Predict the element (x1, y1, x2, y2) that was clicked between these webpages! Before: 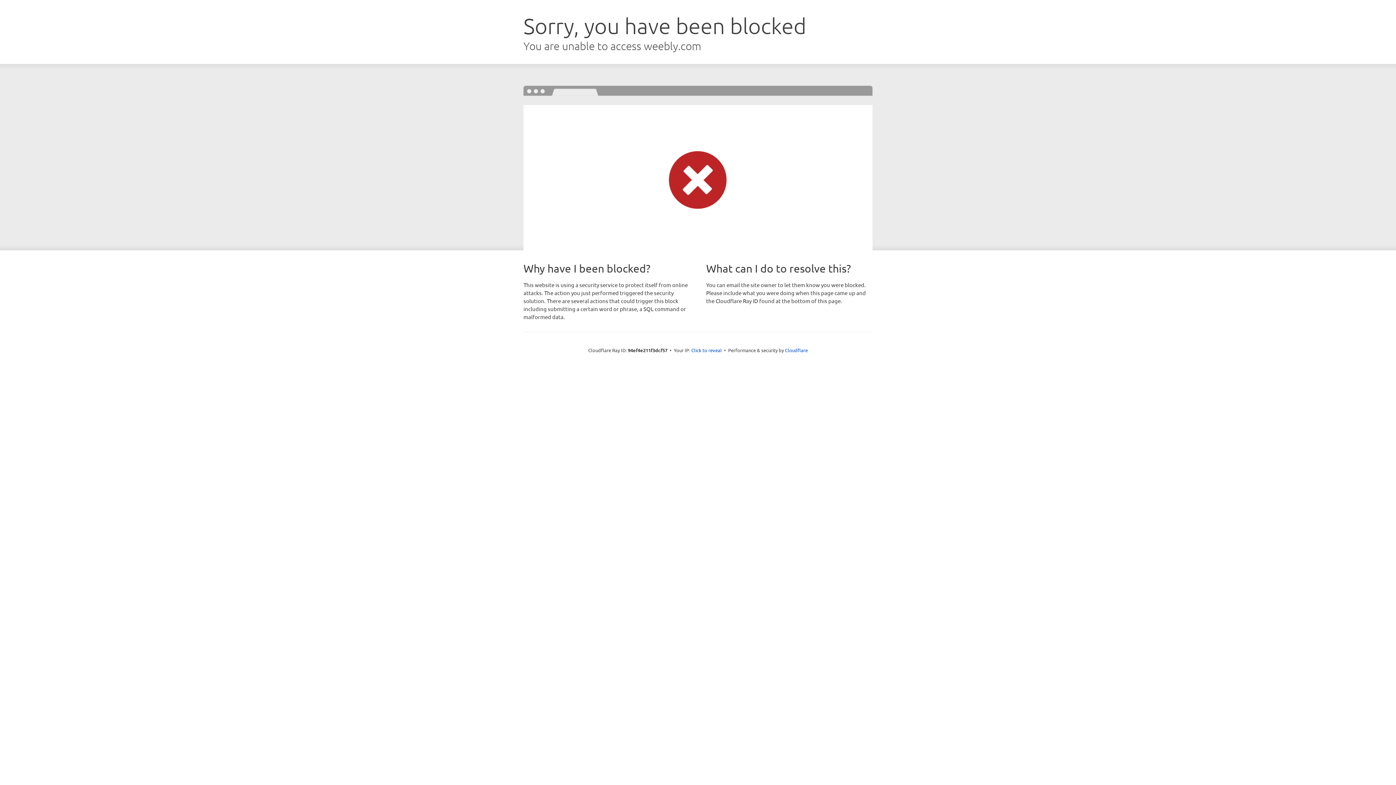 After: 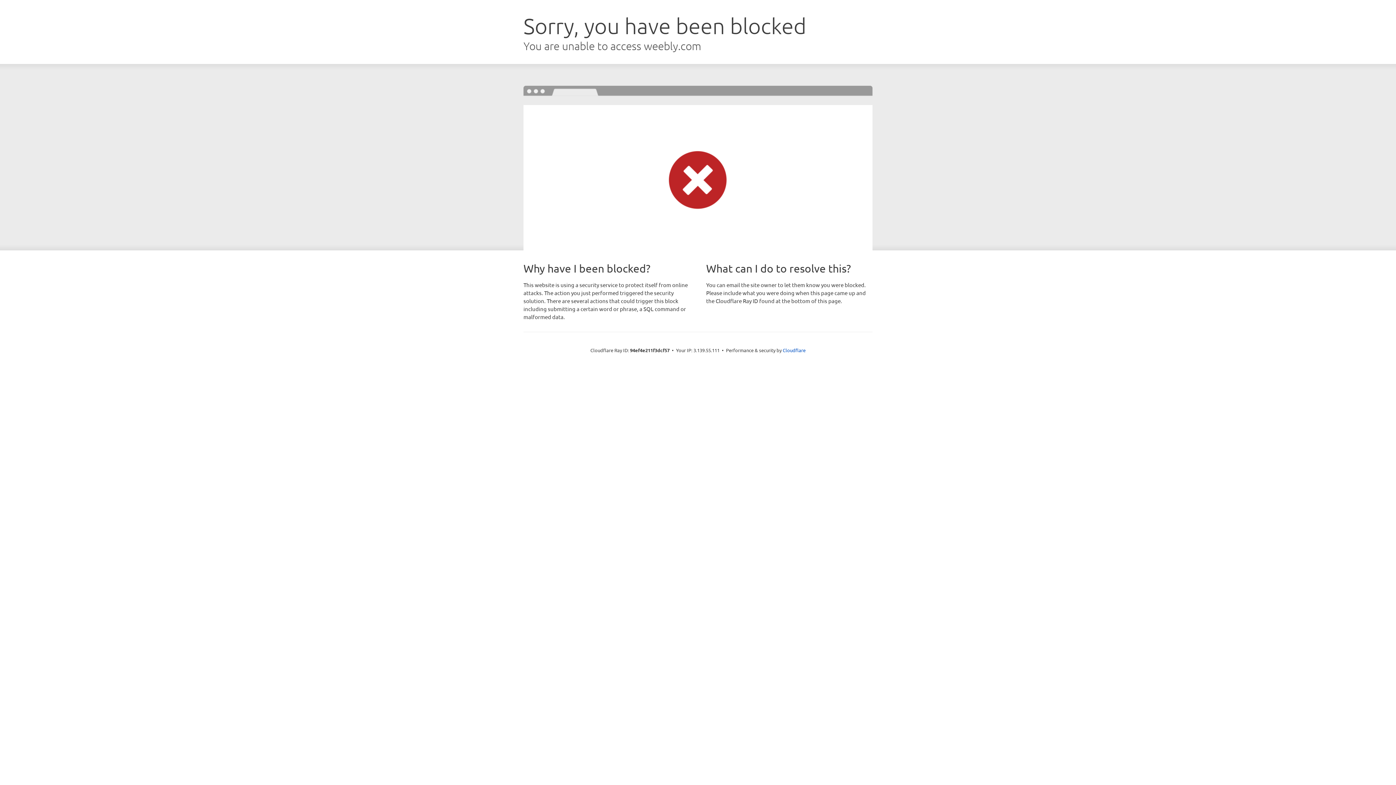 Action: bbox: (691, 346, 722, 353) label: Click to reveal